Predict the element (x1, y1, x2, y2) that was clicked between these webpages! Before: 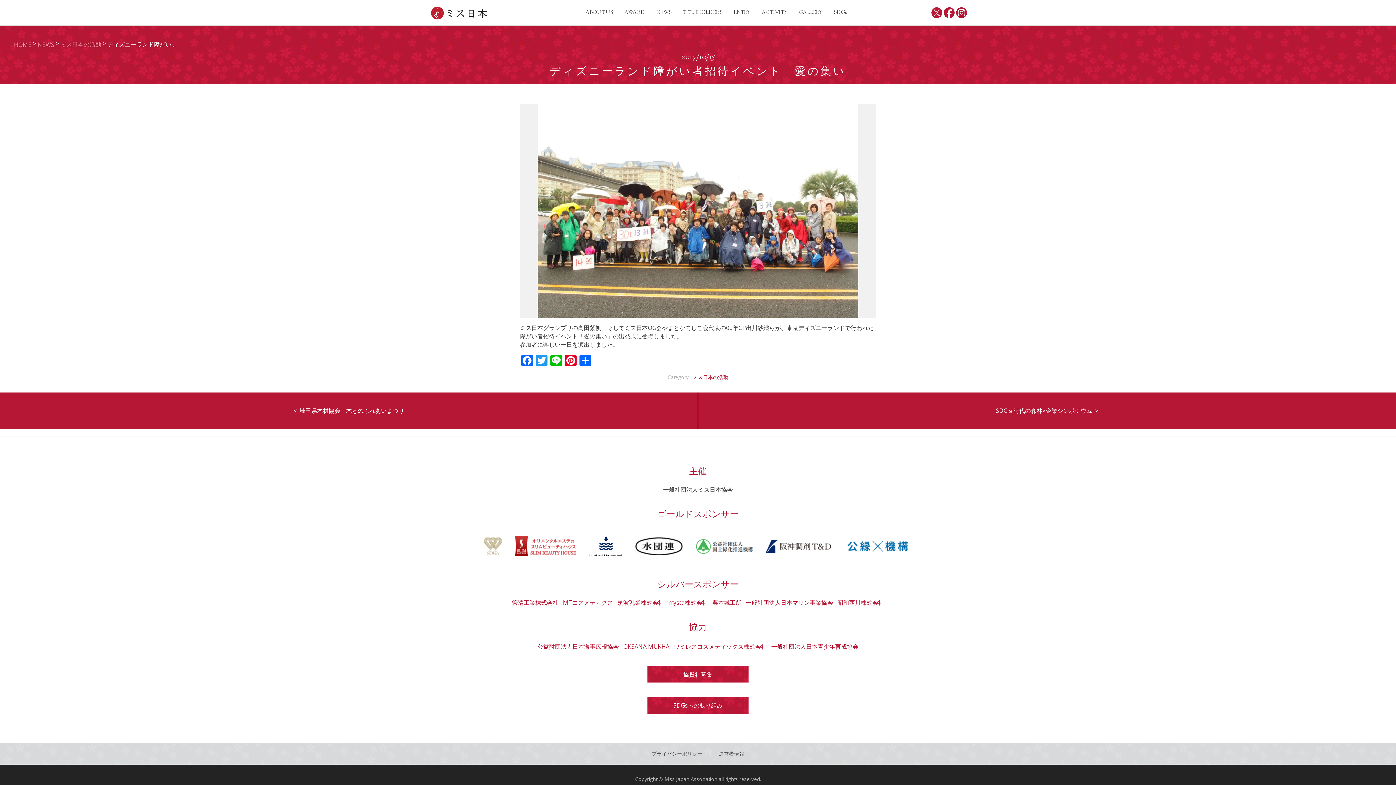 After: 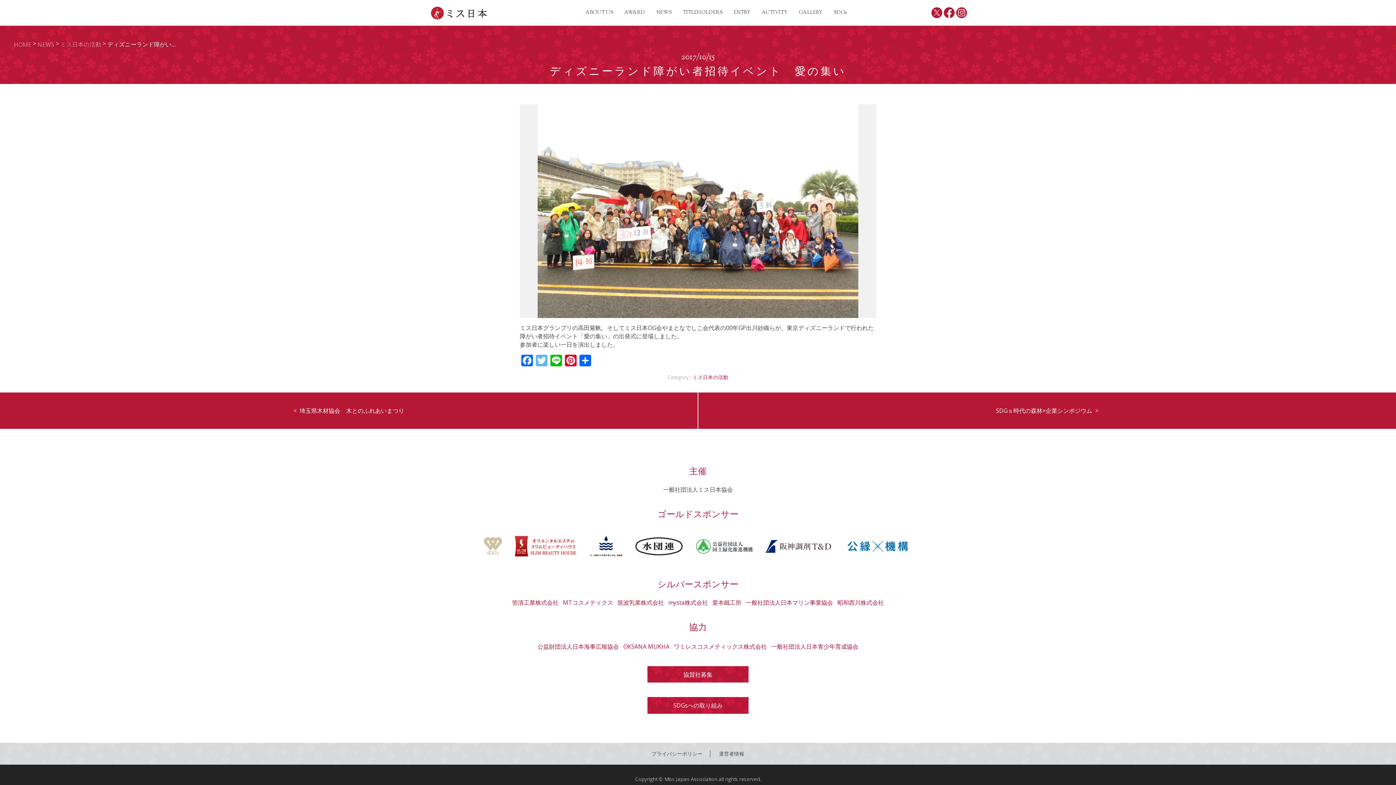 Action: bbox: (534, 355, 549, 368) label: Twitter